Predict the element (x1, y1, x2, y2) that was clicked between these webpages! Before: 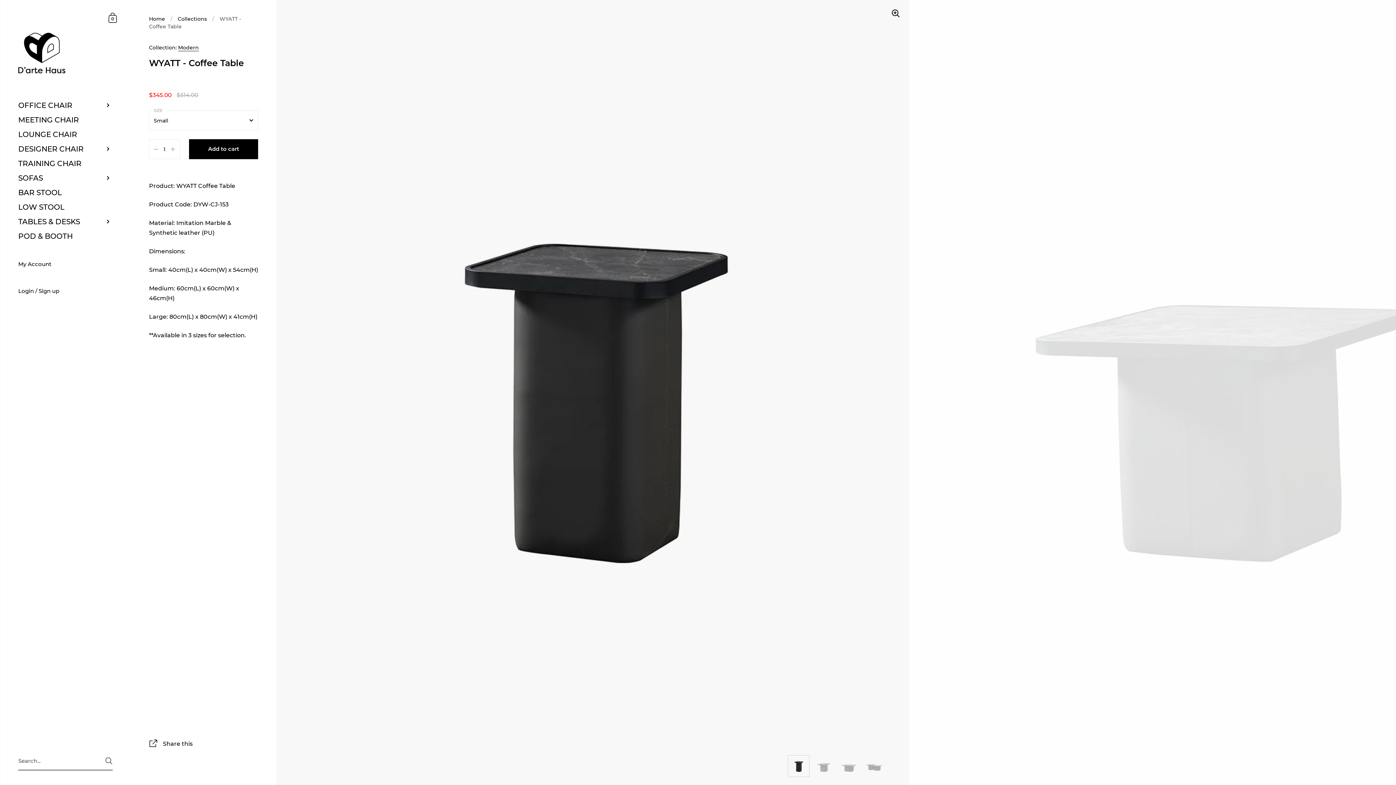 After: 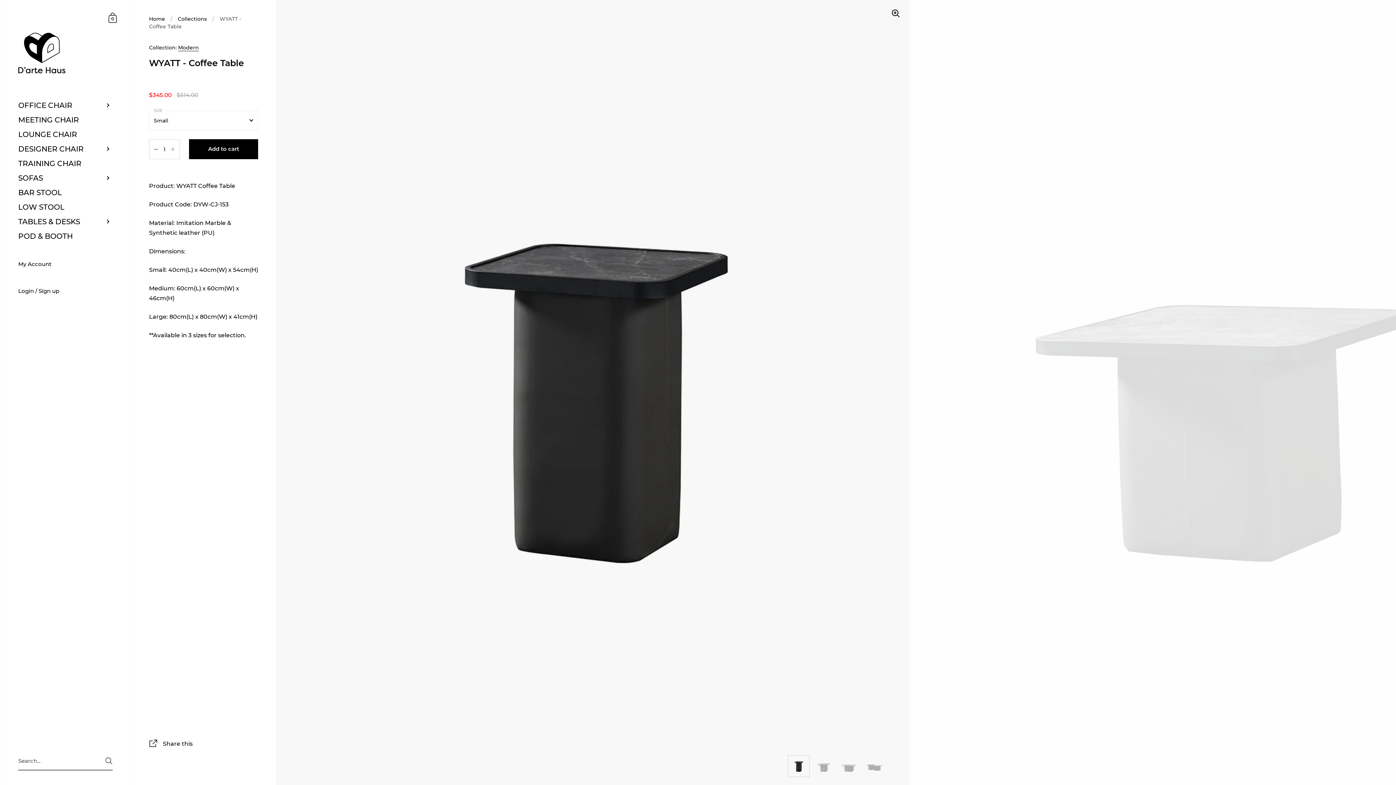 Action: bbox: (153, 147, 158, 151)